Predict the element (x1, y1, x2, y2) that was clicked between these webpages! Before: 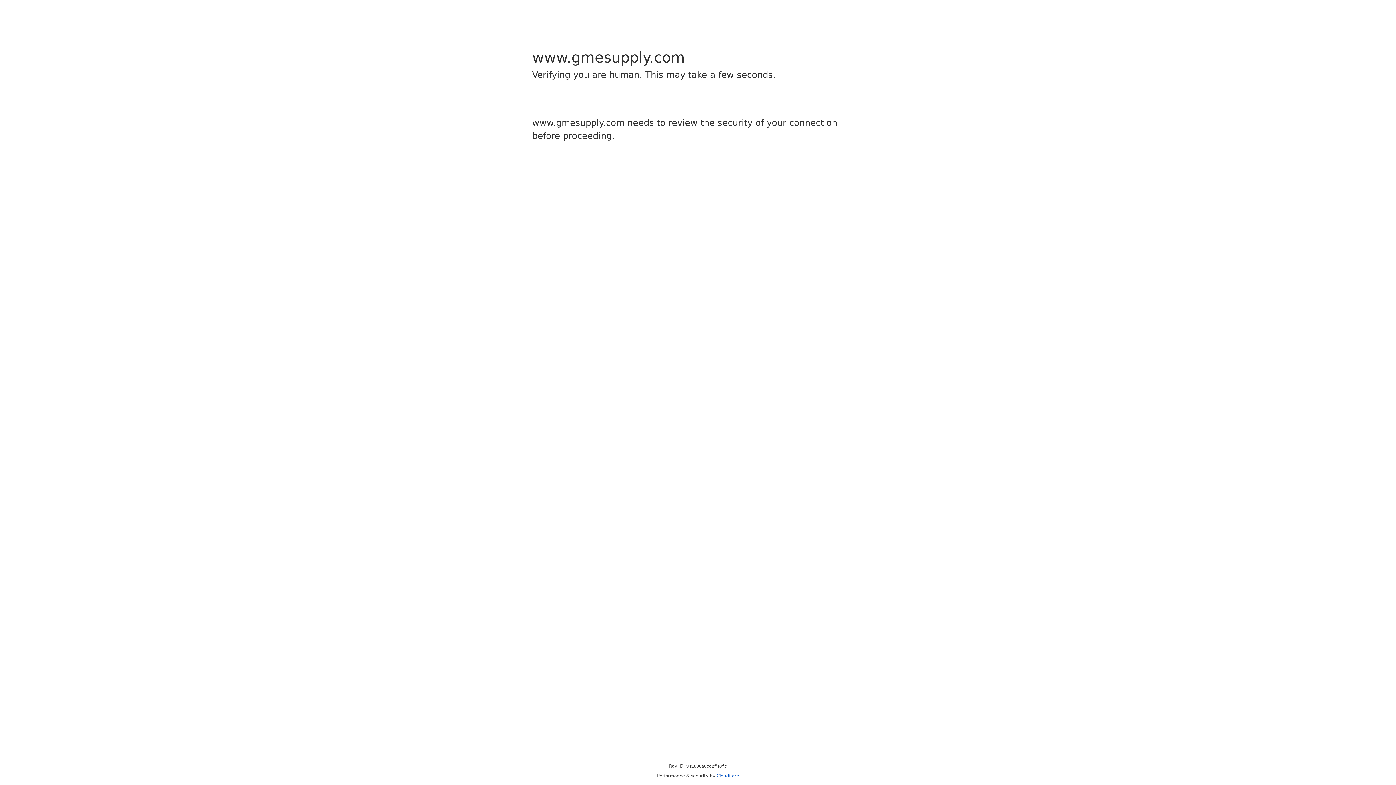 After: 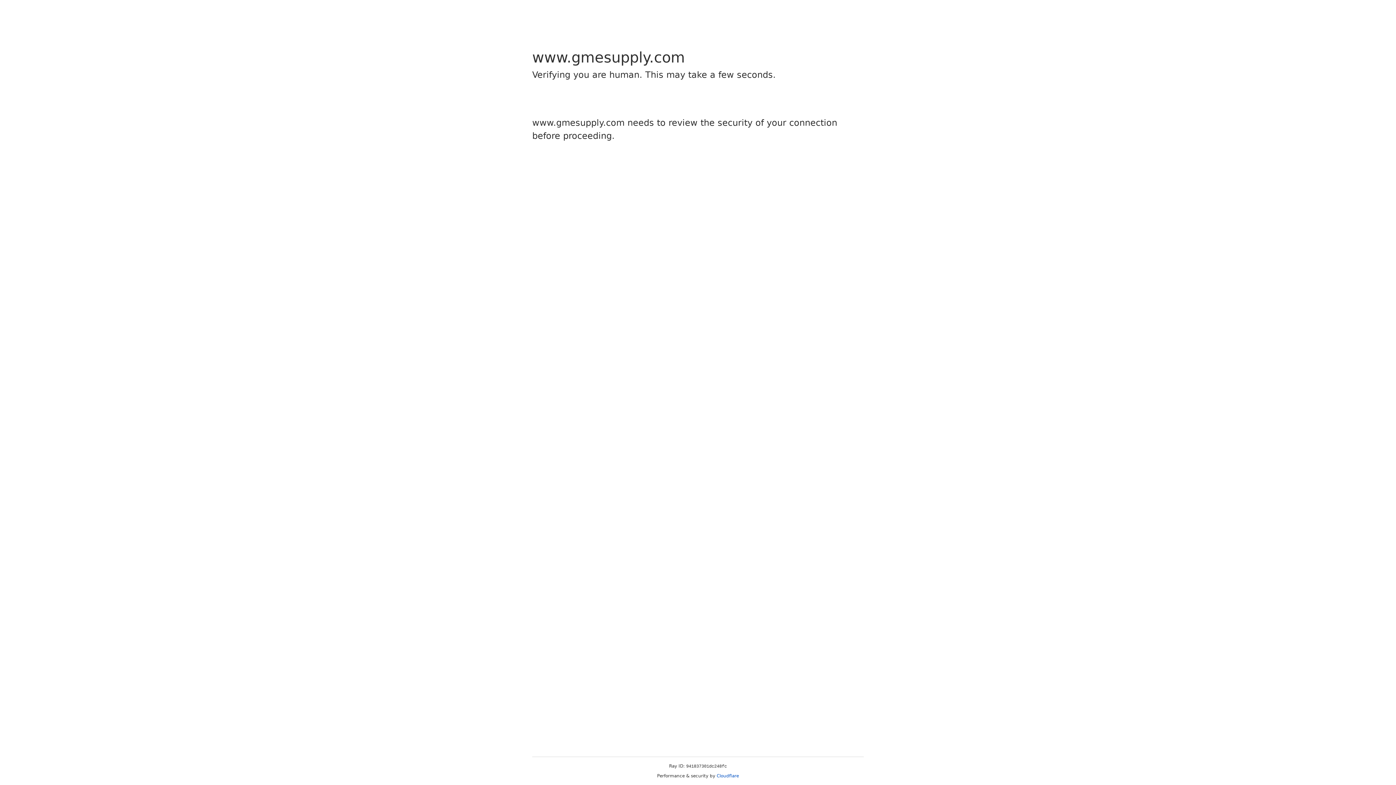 Action: label: Cloudflare bbox: (716, 773, 739, 778)